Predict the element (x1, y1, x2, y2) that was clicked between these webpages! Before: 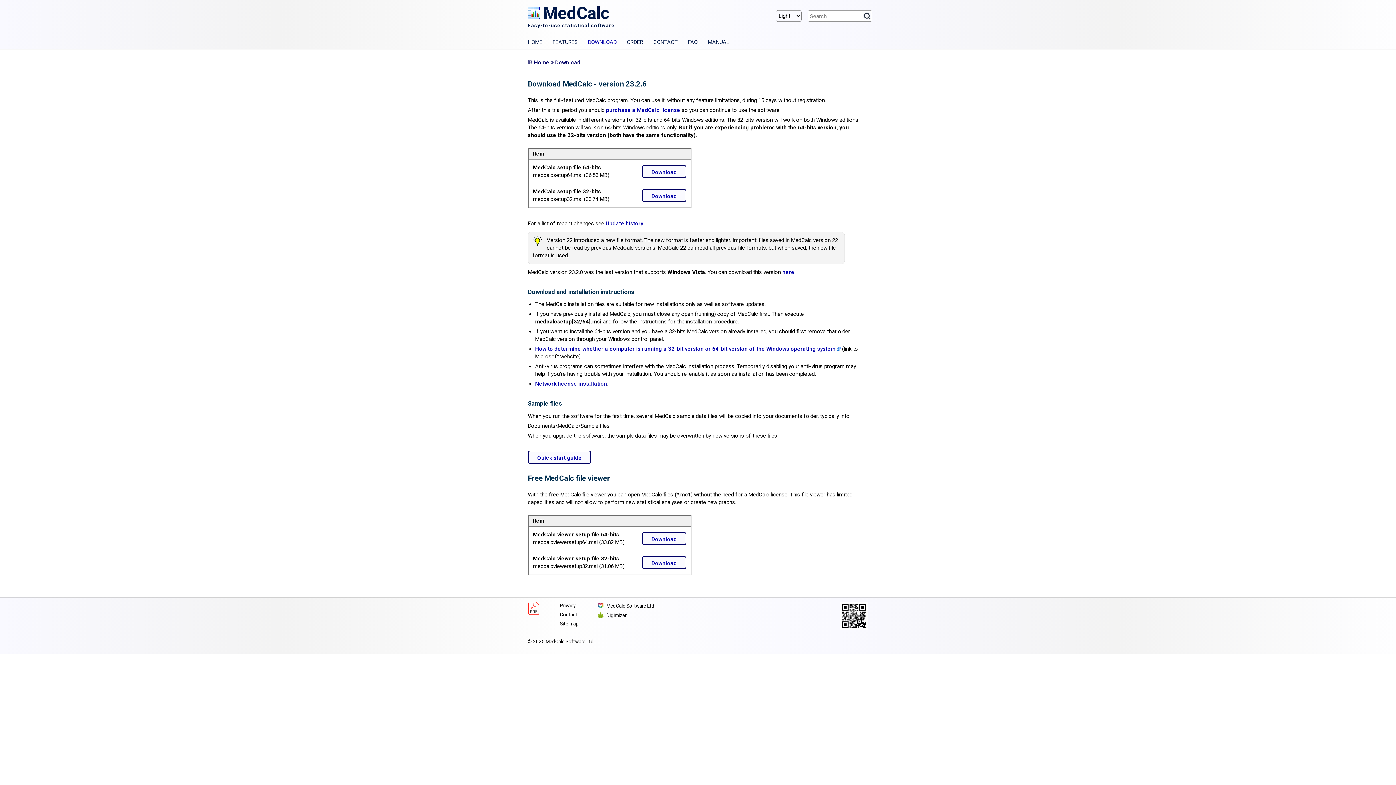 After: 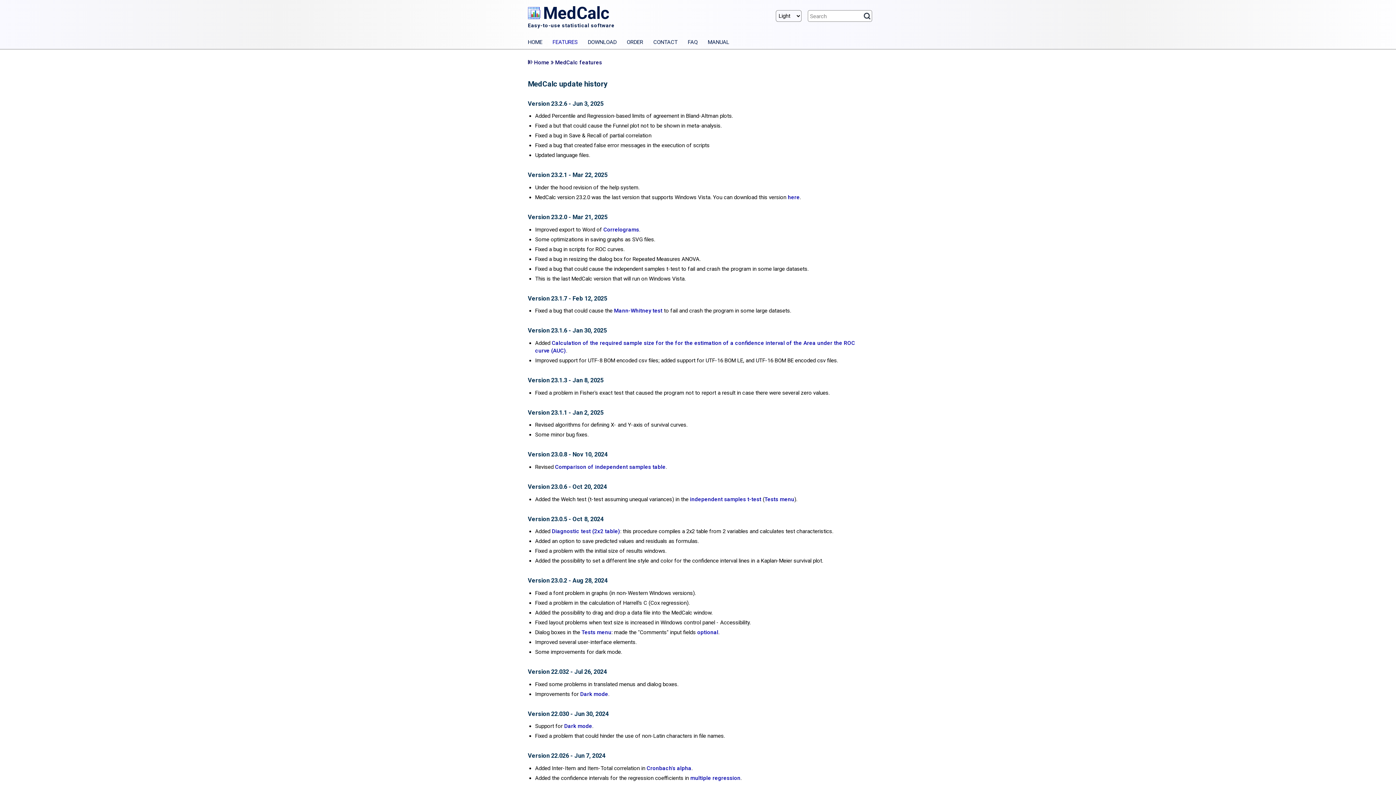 Action: bbox: (605, 220, 643, 226) label: Update history